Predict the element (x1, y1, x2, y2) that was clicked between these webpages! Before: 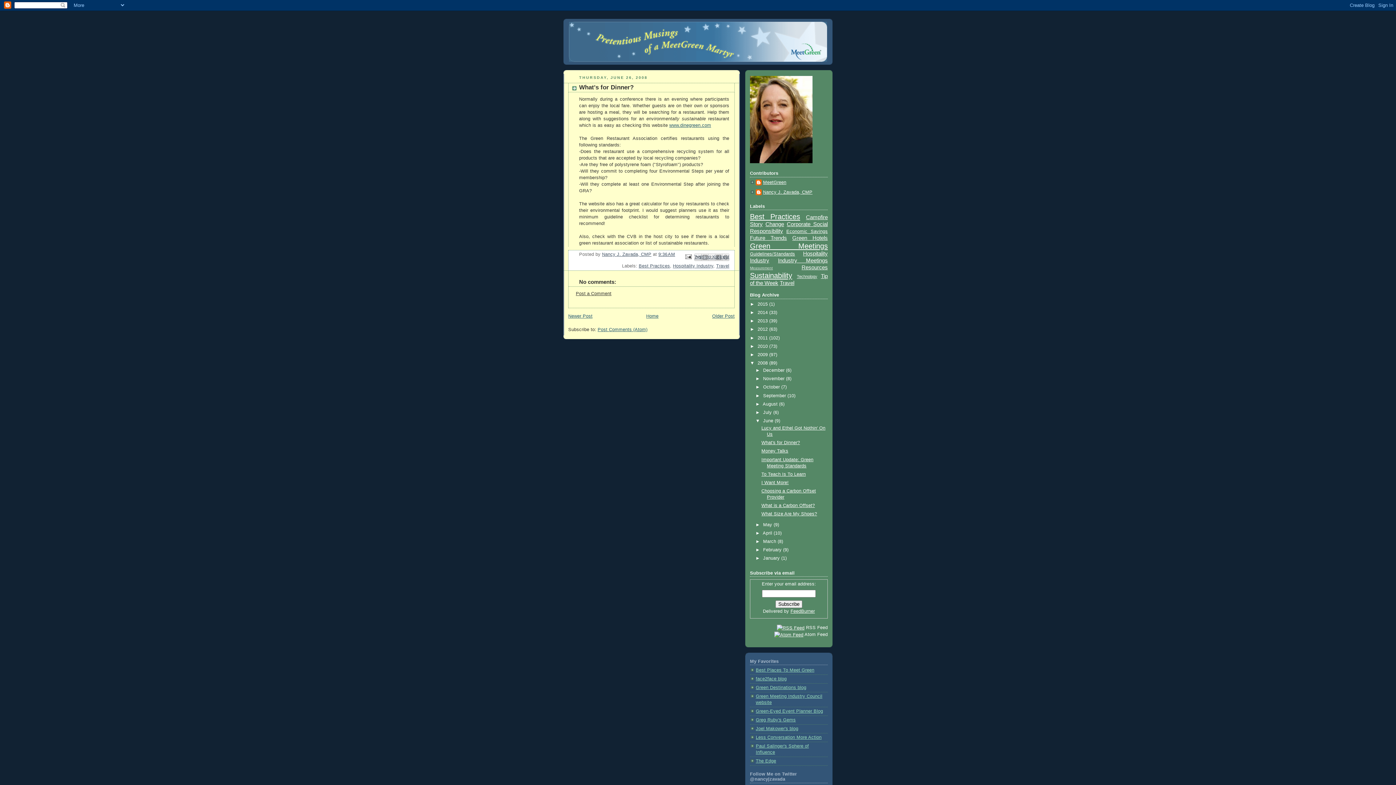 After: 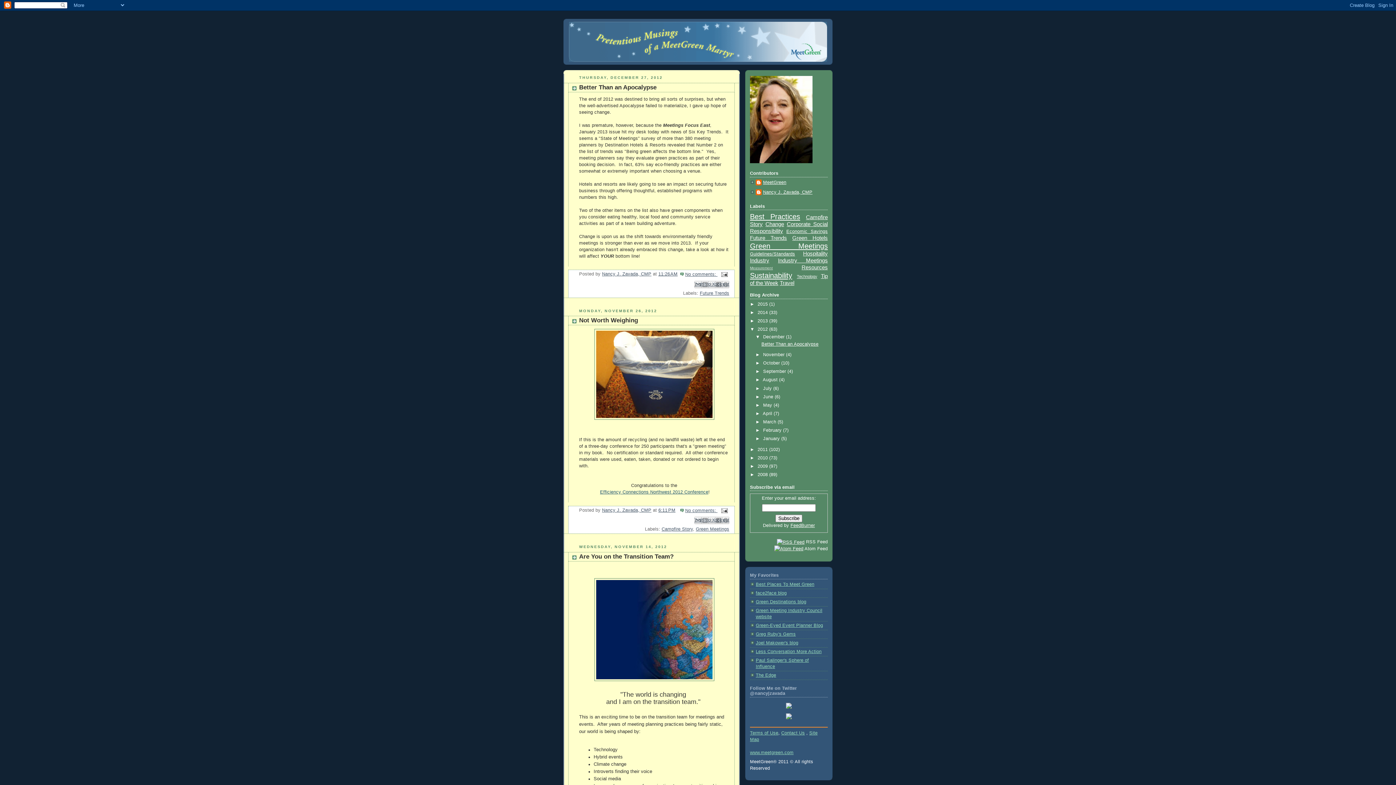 Action: label: 2012  bbox: (757, 327, 769, 332)